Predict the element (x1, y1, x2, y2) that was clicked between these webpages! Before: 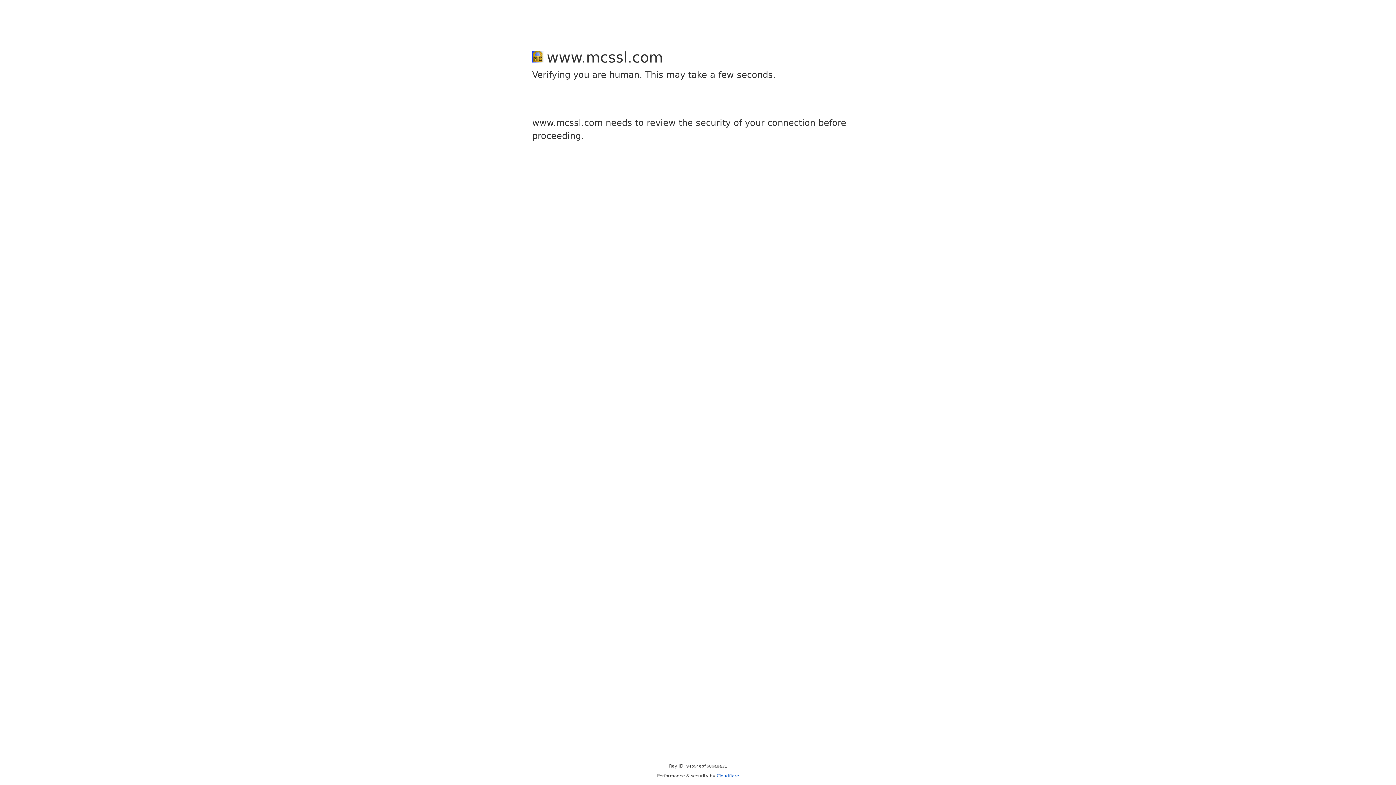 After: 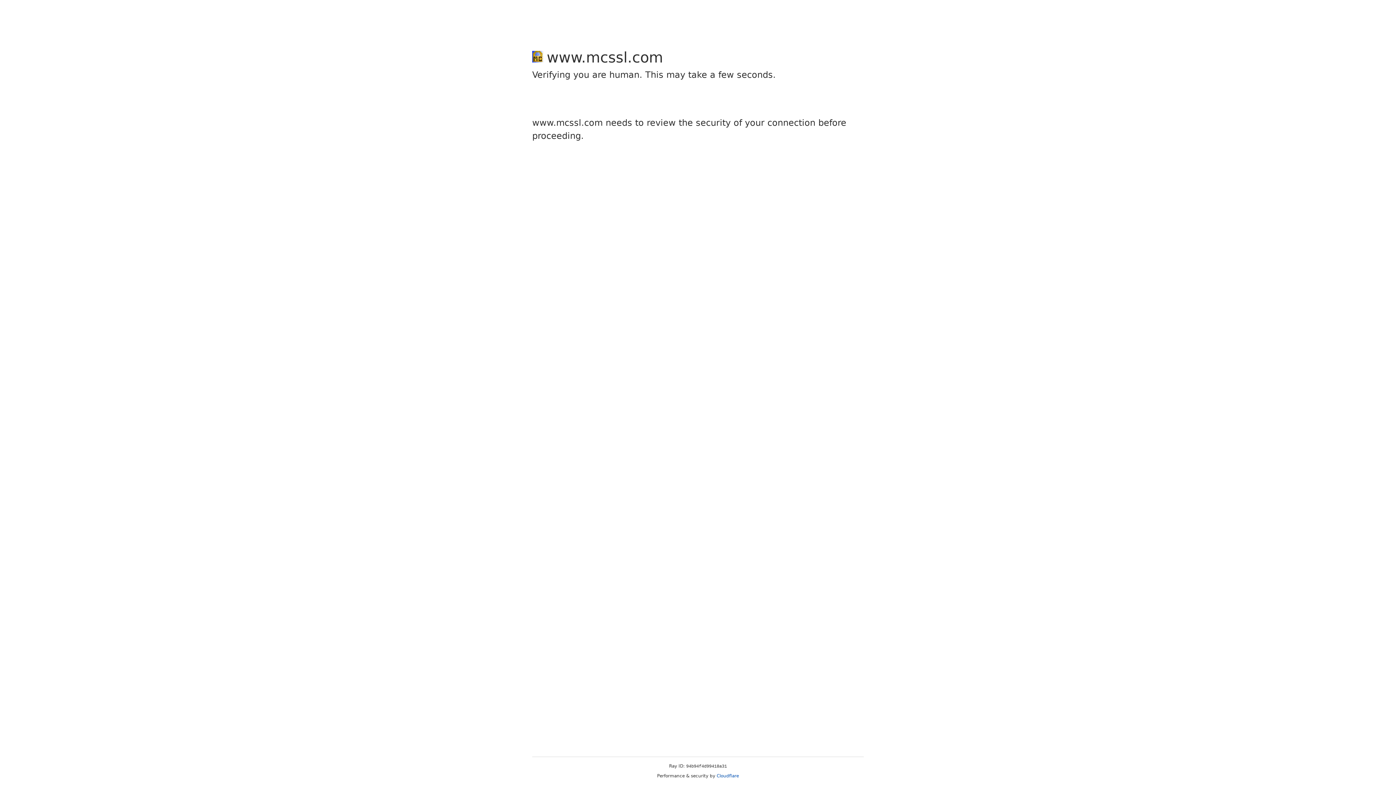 Action: bbox: (716, 773, 739, 778) label: Cloudflare